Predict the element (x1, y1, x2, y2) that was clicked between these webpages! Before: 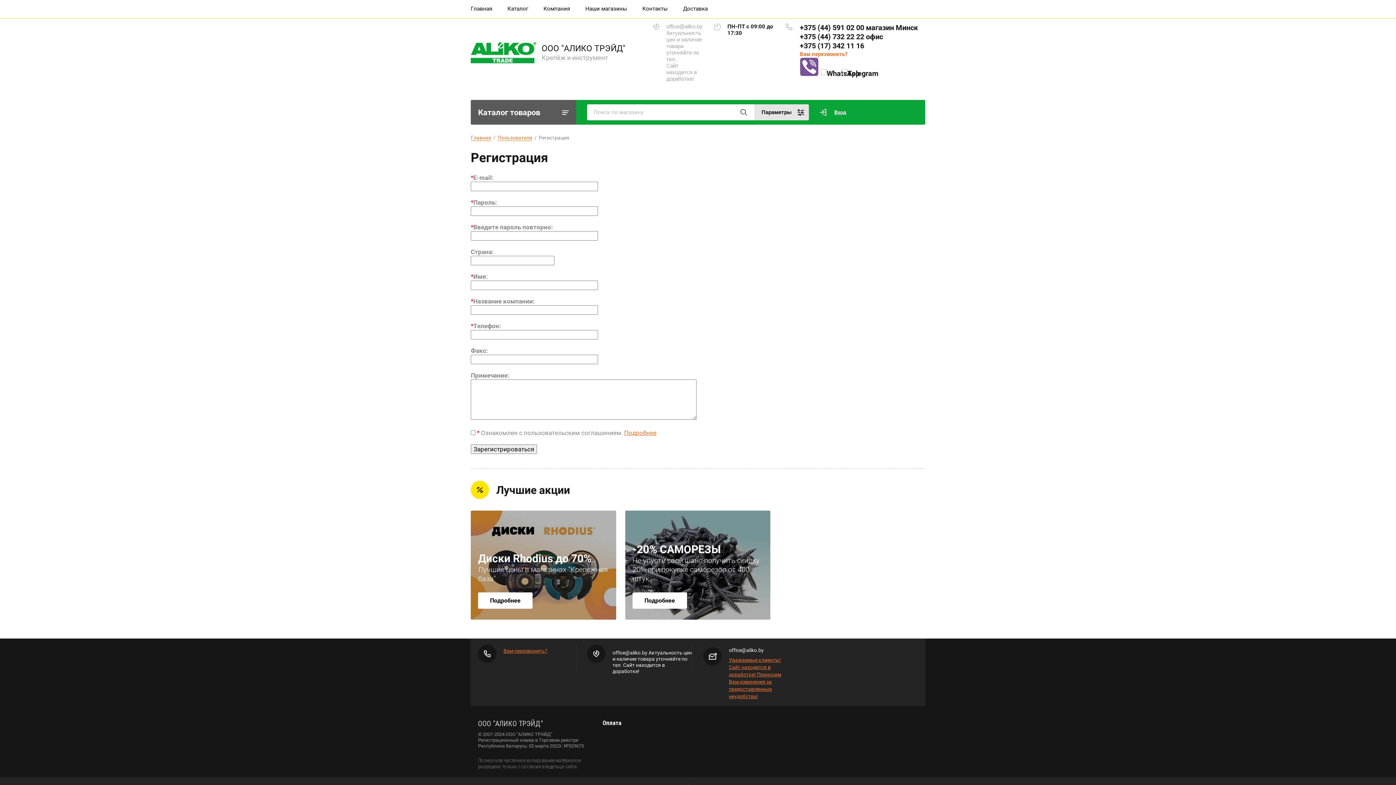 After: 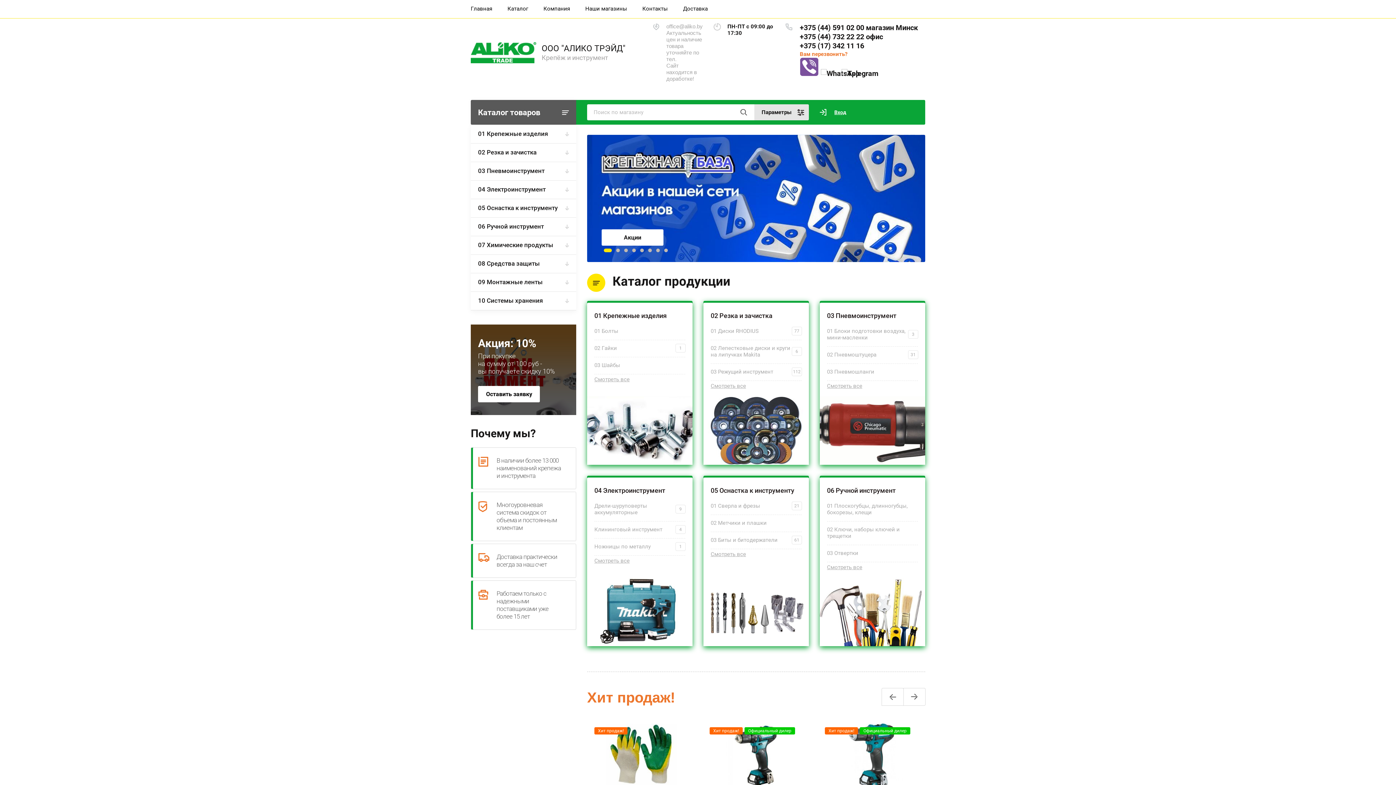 Action: label: ООО "АЛИКО ТРЭЙД" bbox: (541, 43, 625, 53)